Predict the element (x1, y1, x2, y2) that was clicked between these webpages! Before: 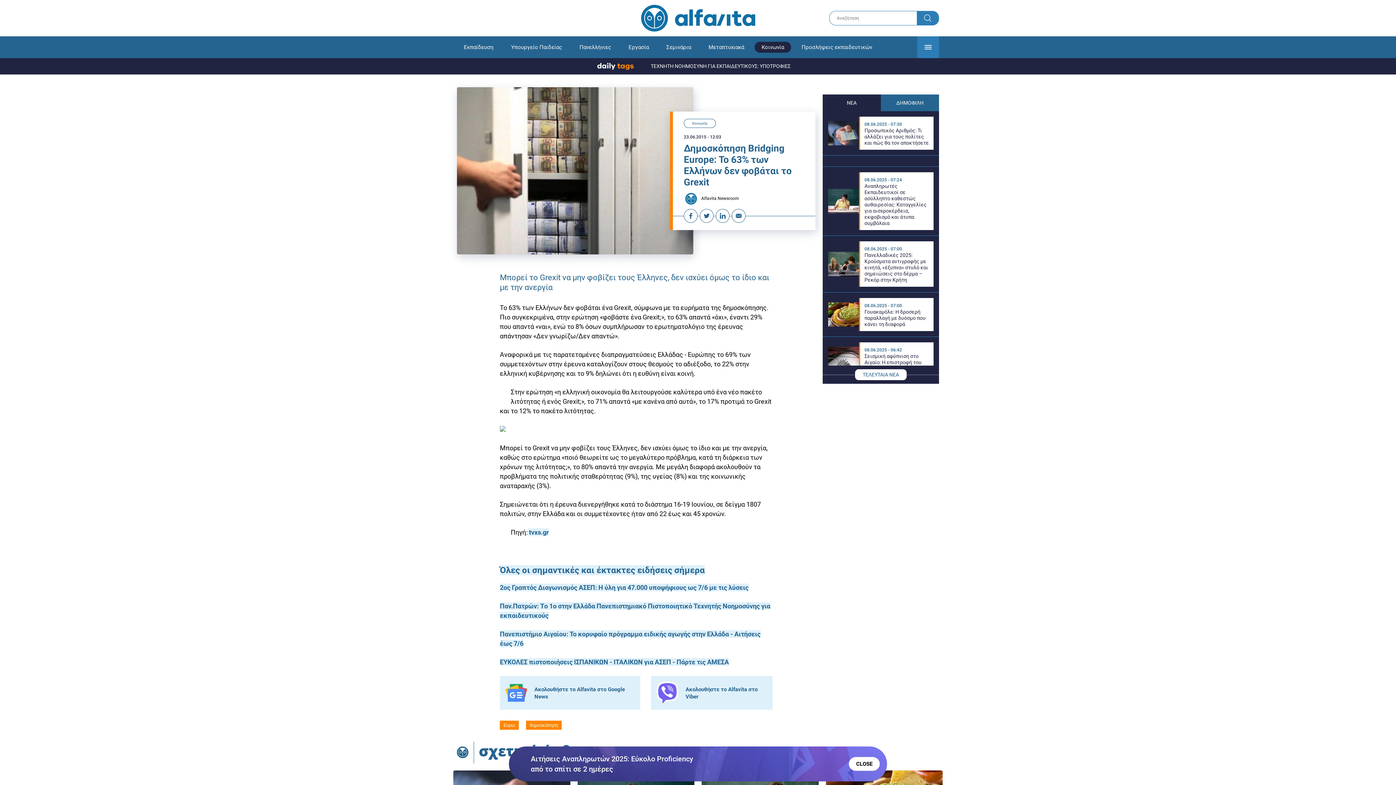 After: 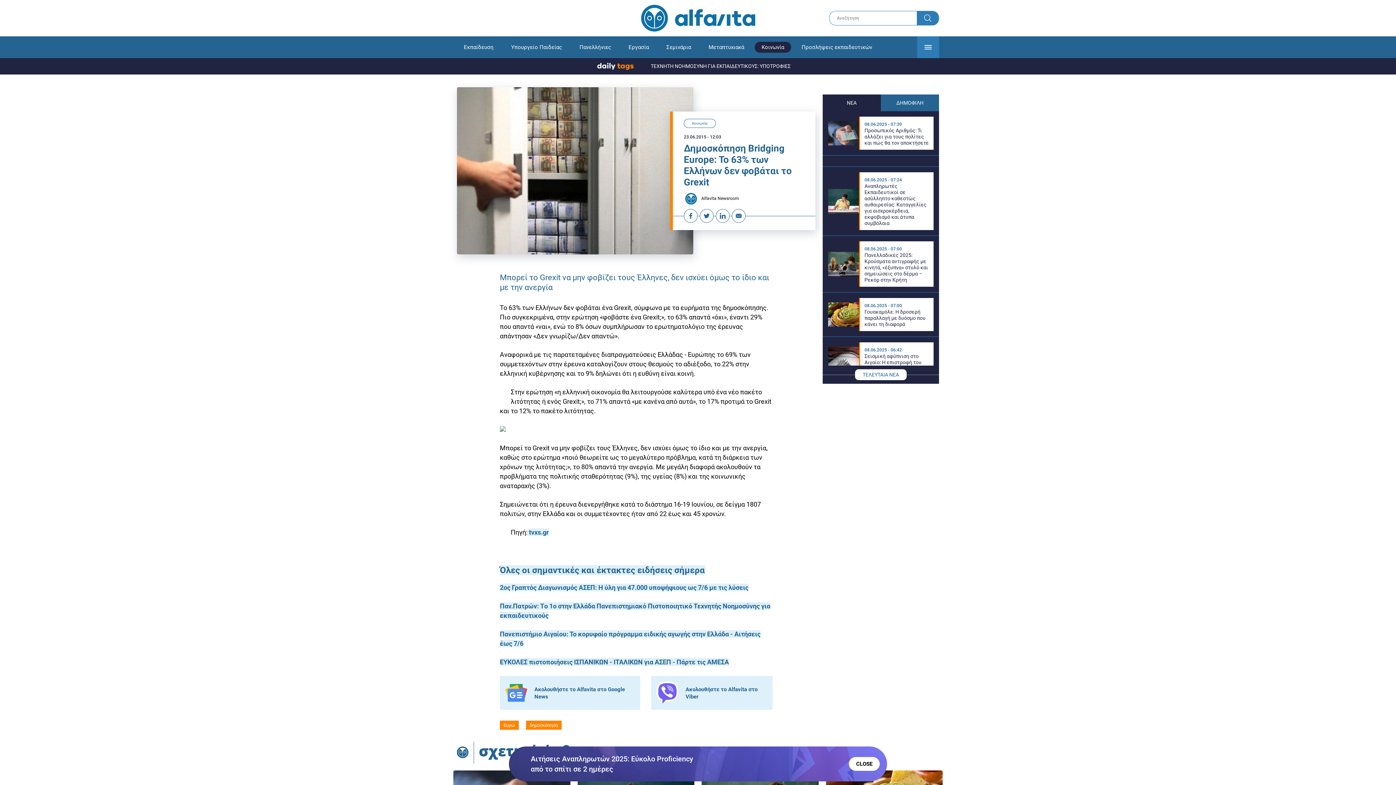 Action: bbox: (500, 565, 705, 575) label: Όλες οι σημαντικές και έκτακτες ειδήσεις σήμερα